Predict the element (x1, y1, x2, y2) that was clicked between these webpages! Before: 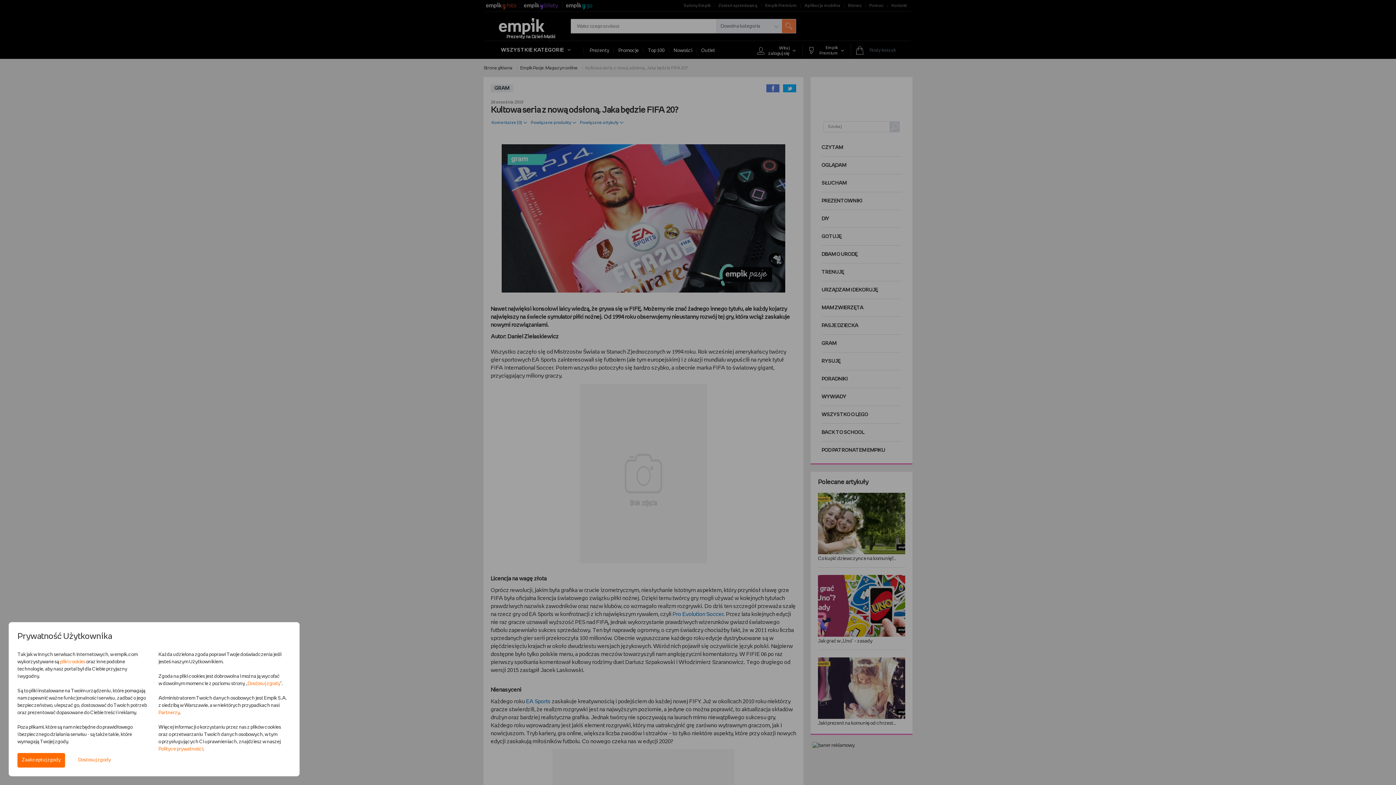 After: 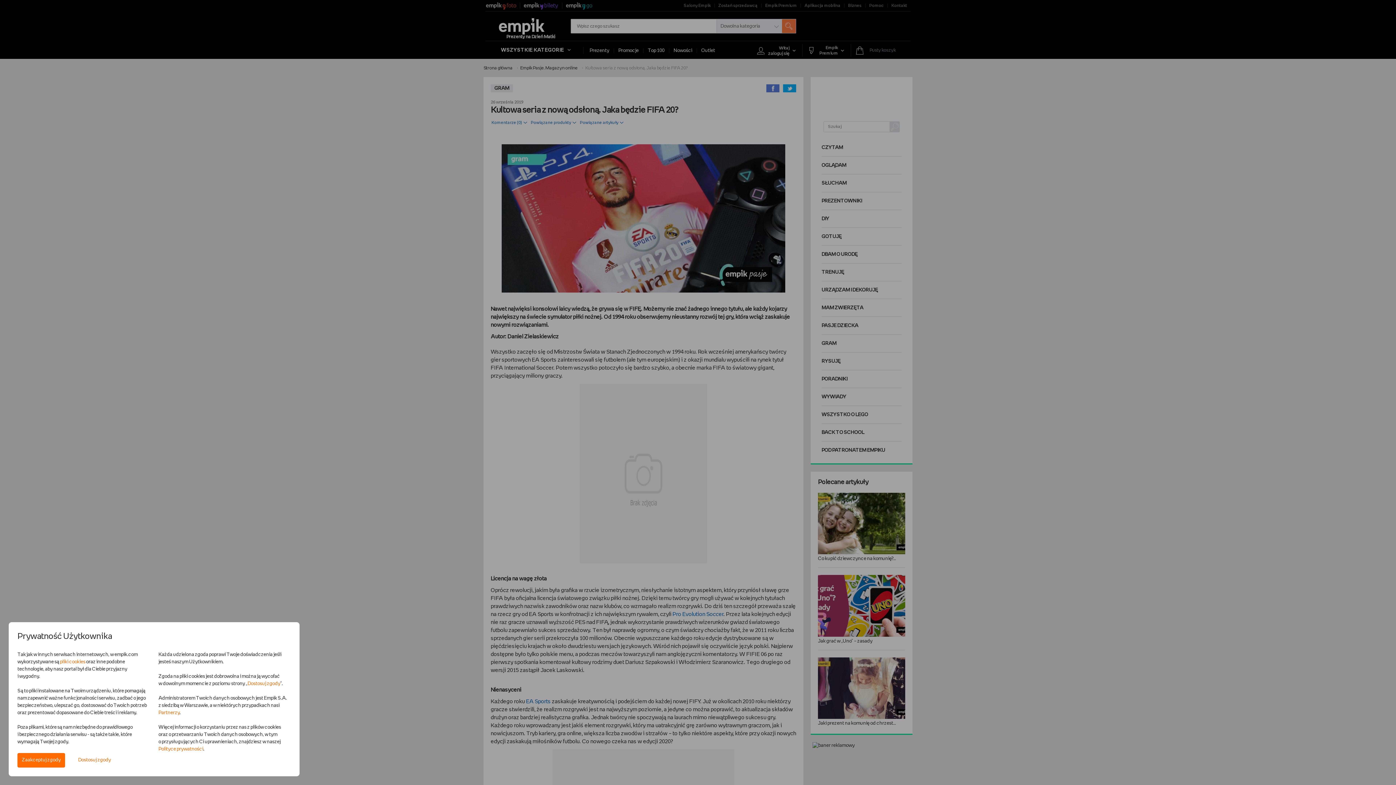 Action: label: Polityce prywatności bbox: (158, 747, 203, 752)